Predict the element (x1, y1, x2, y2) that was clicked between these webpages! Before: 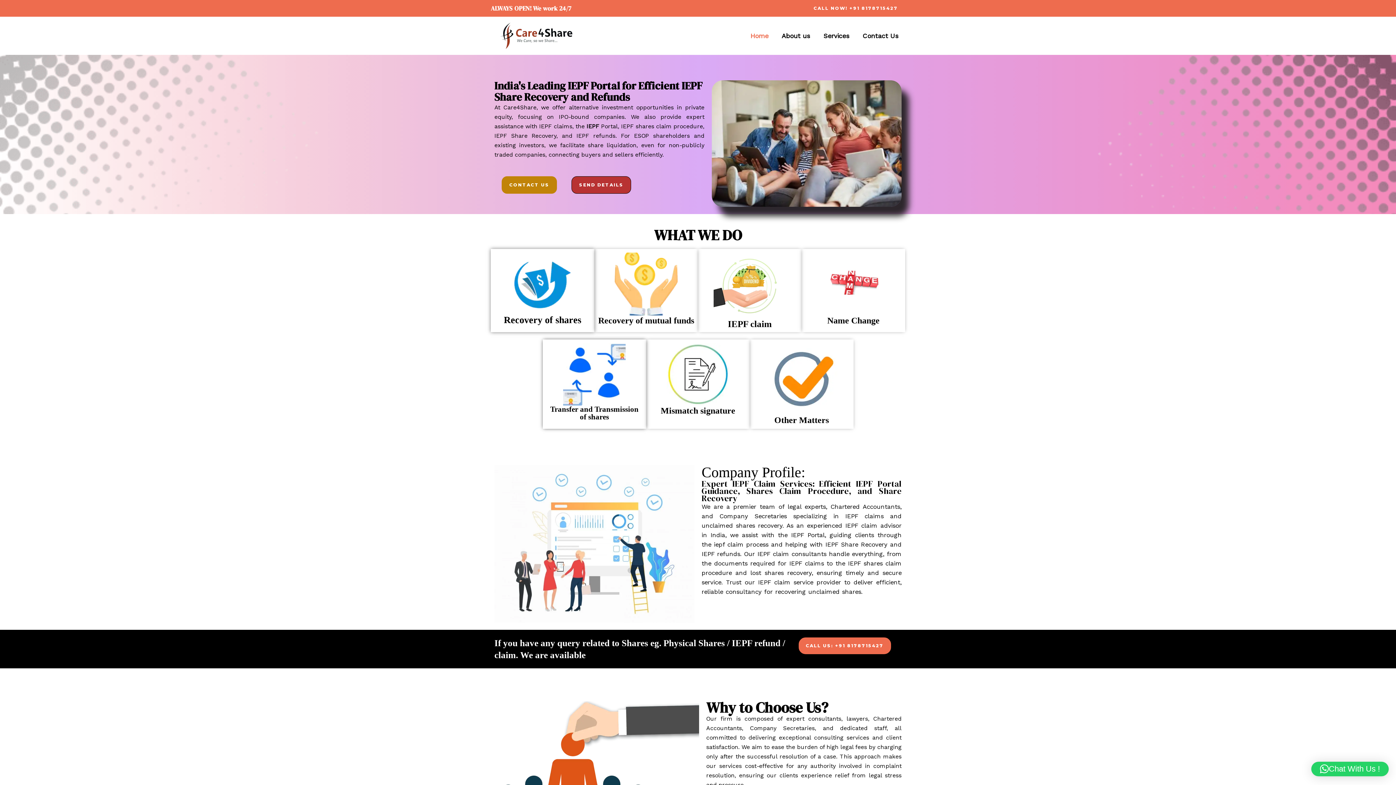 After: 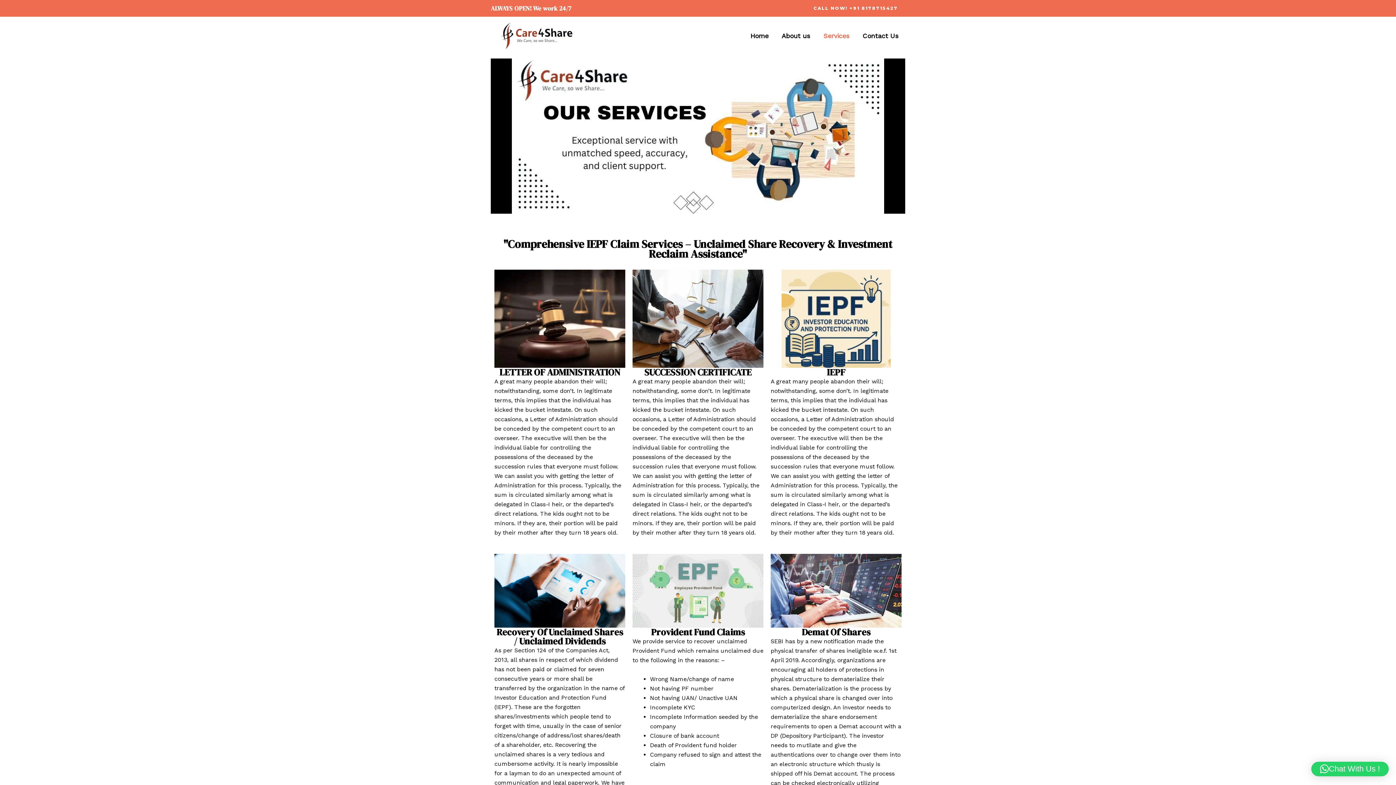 Action: label: Services bbox: (817, 23, 856, 48)